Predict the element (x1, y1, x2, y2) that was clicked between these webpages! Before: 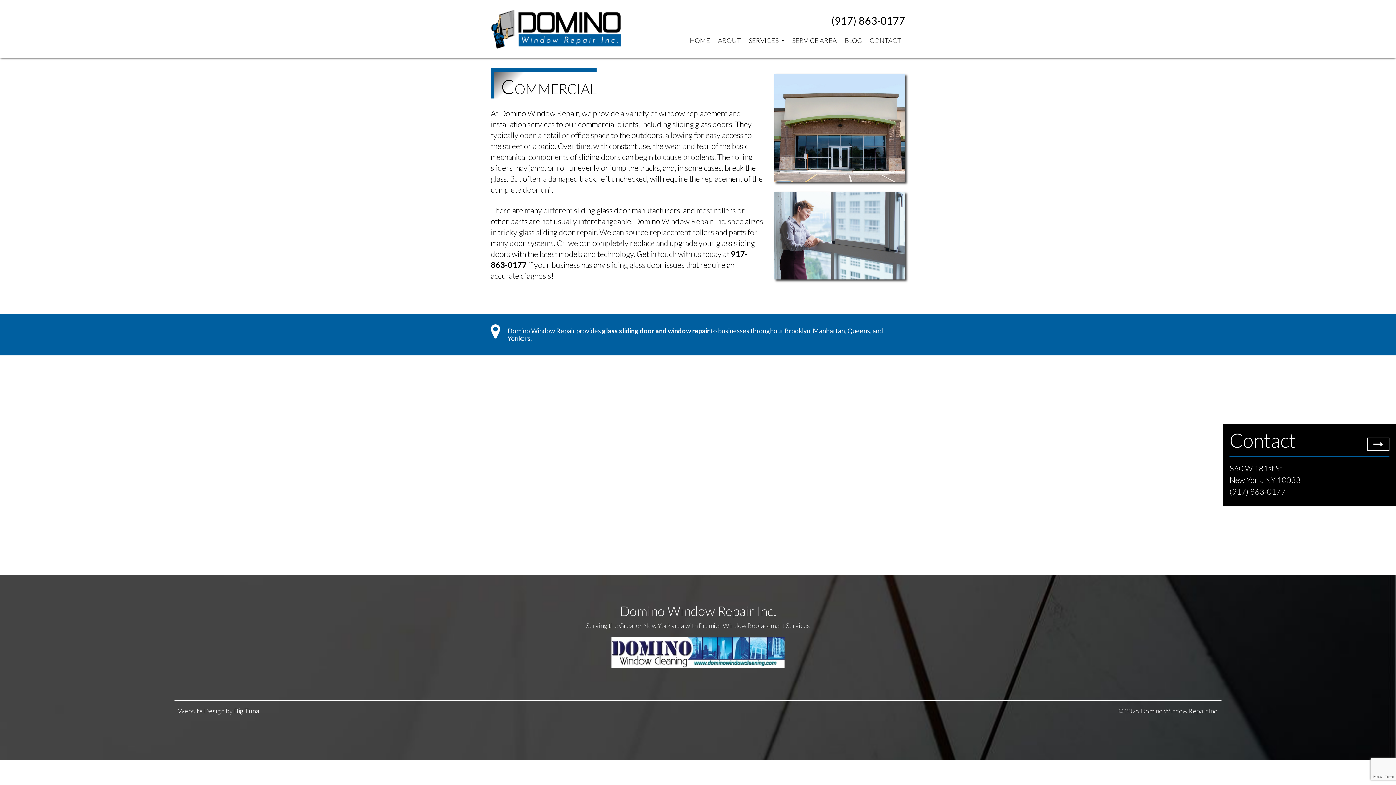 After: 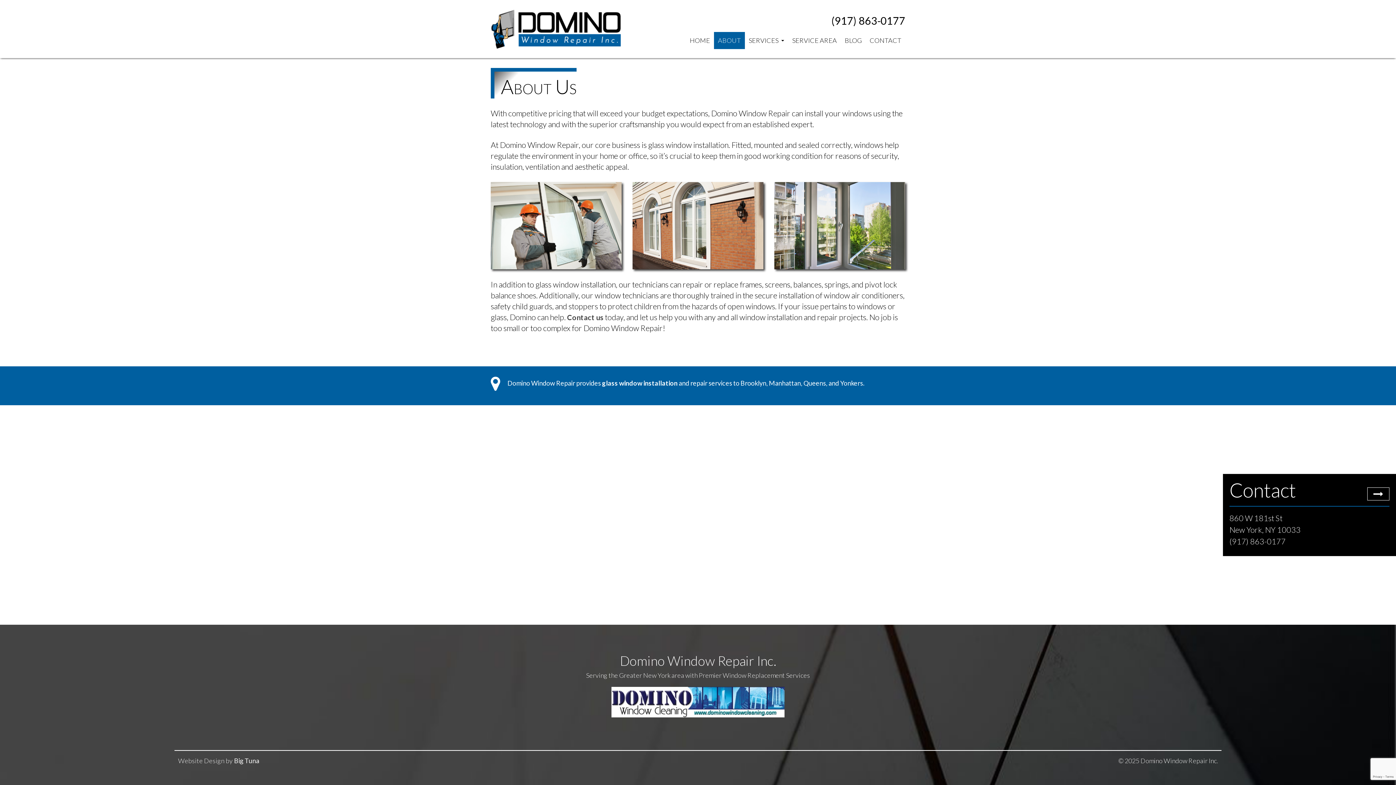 Action: label: ABOUT bbox: (714, 31, 744, 48)